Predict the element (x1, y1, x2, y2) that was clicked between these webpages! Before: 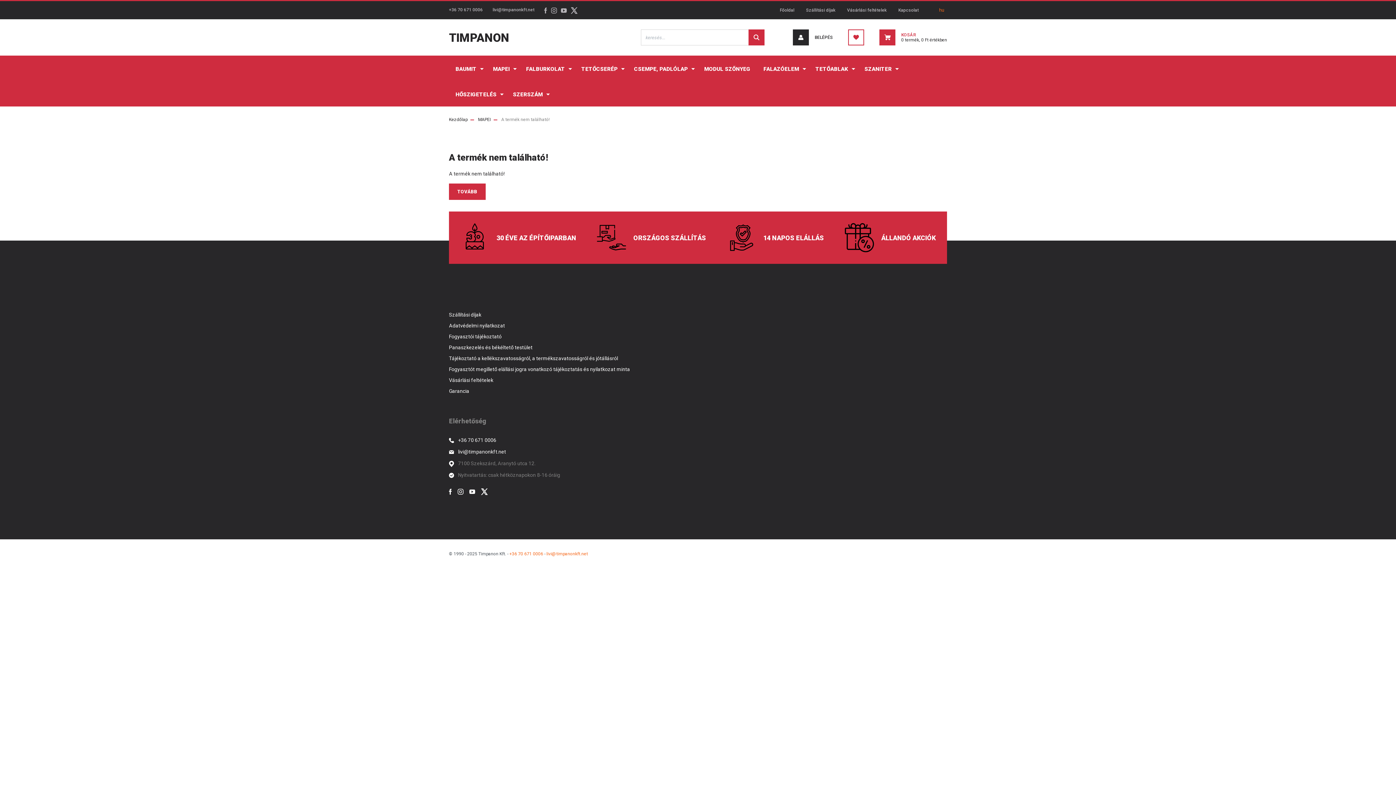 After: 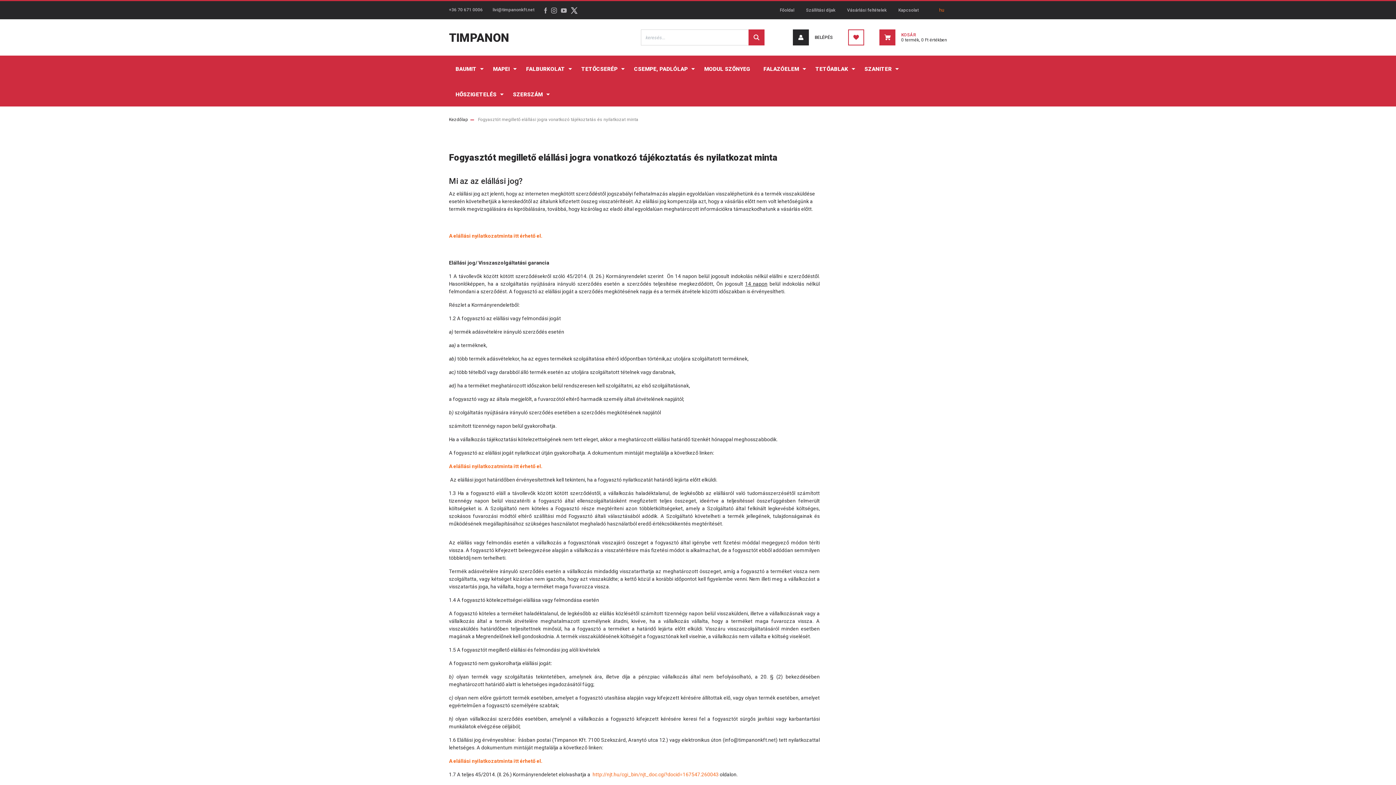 Action: label: Fogyasztót megillető elállási jogra vonatkozó tájékoztatás és nyilatkozat minta bbox: (449, 366, 692, 377)